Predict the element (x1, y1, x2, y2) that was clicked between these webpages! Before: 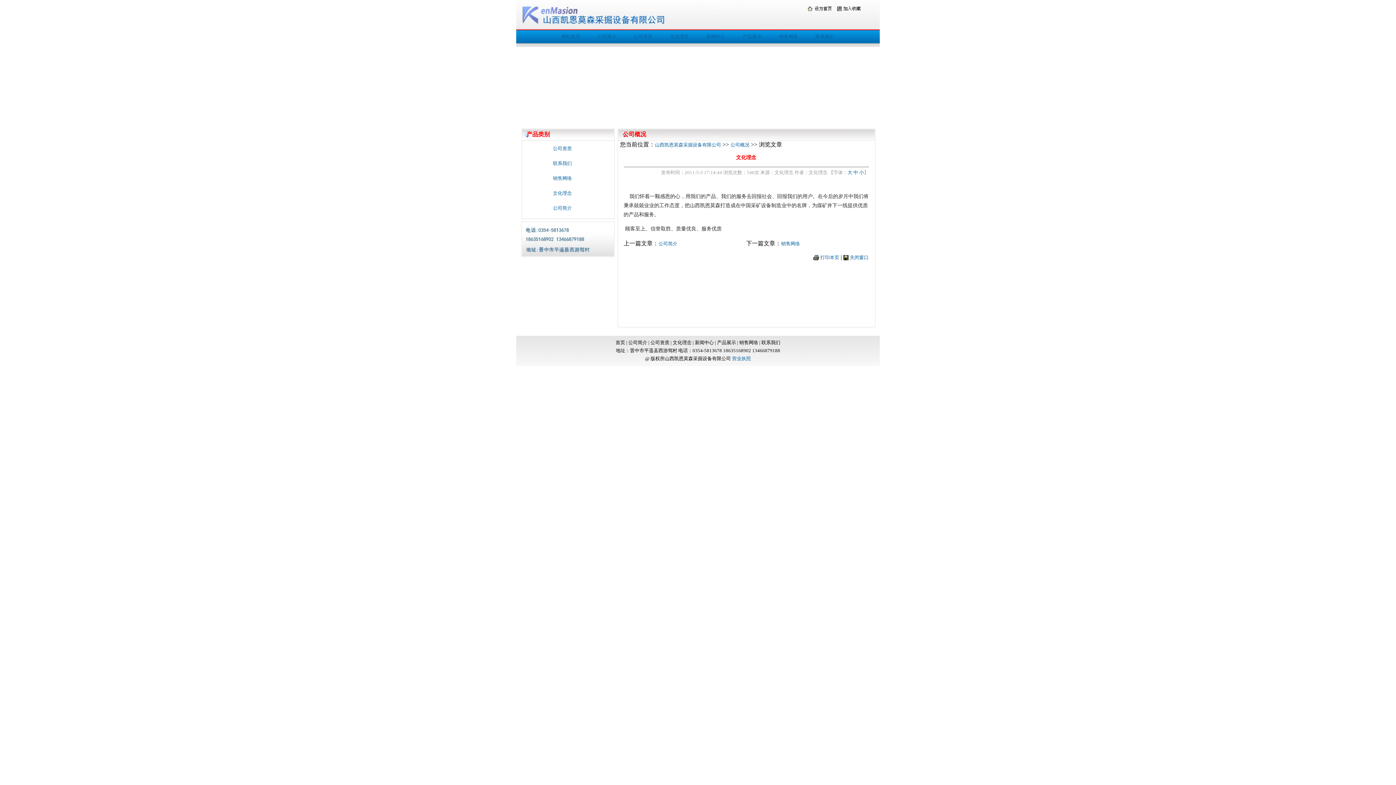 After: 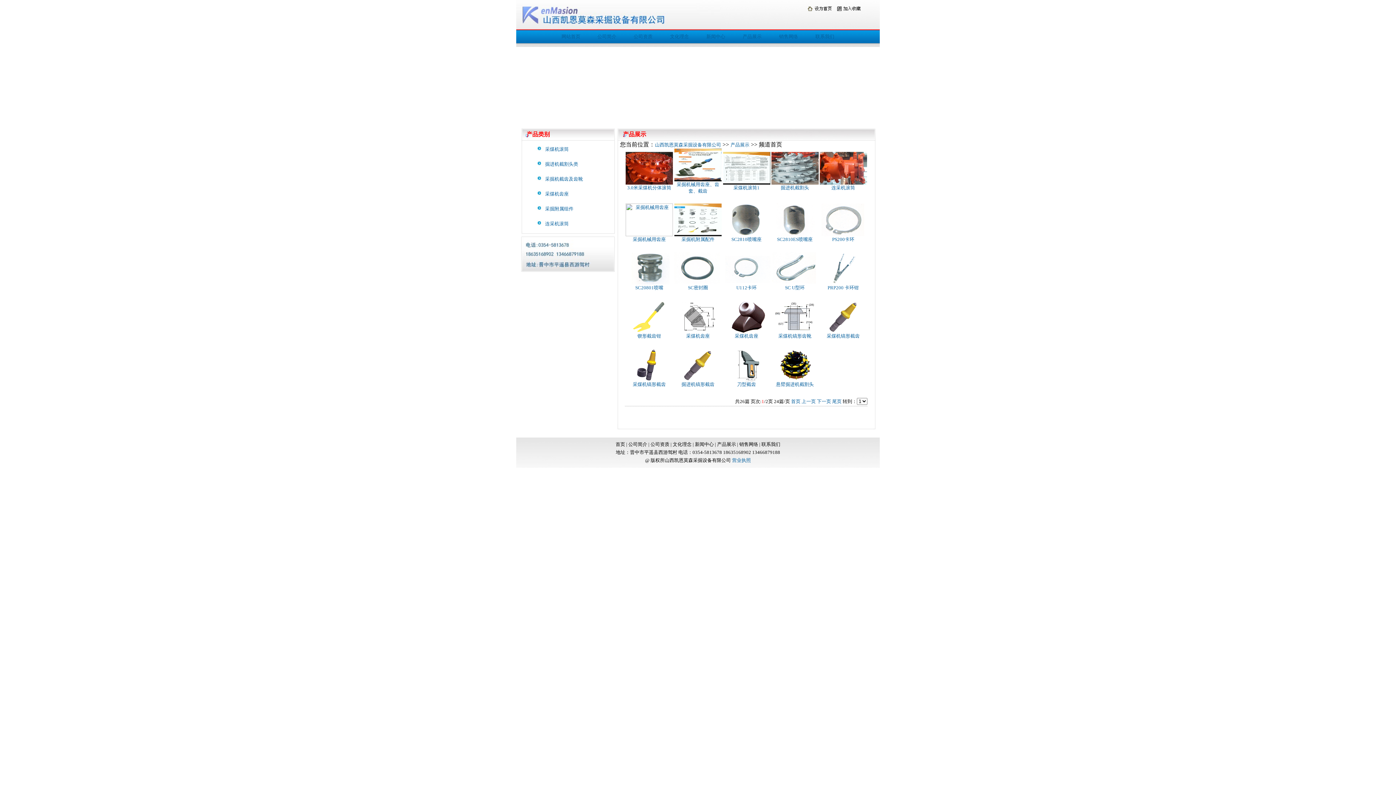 Action: label: 产品展示 bbox: (742, 33, 761, 39)